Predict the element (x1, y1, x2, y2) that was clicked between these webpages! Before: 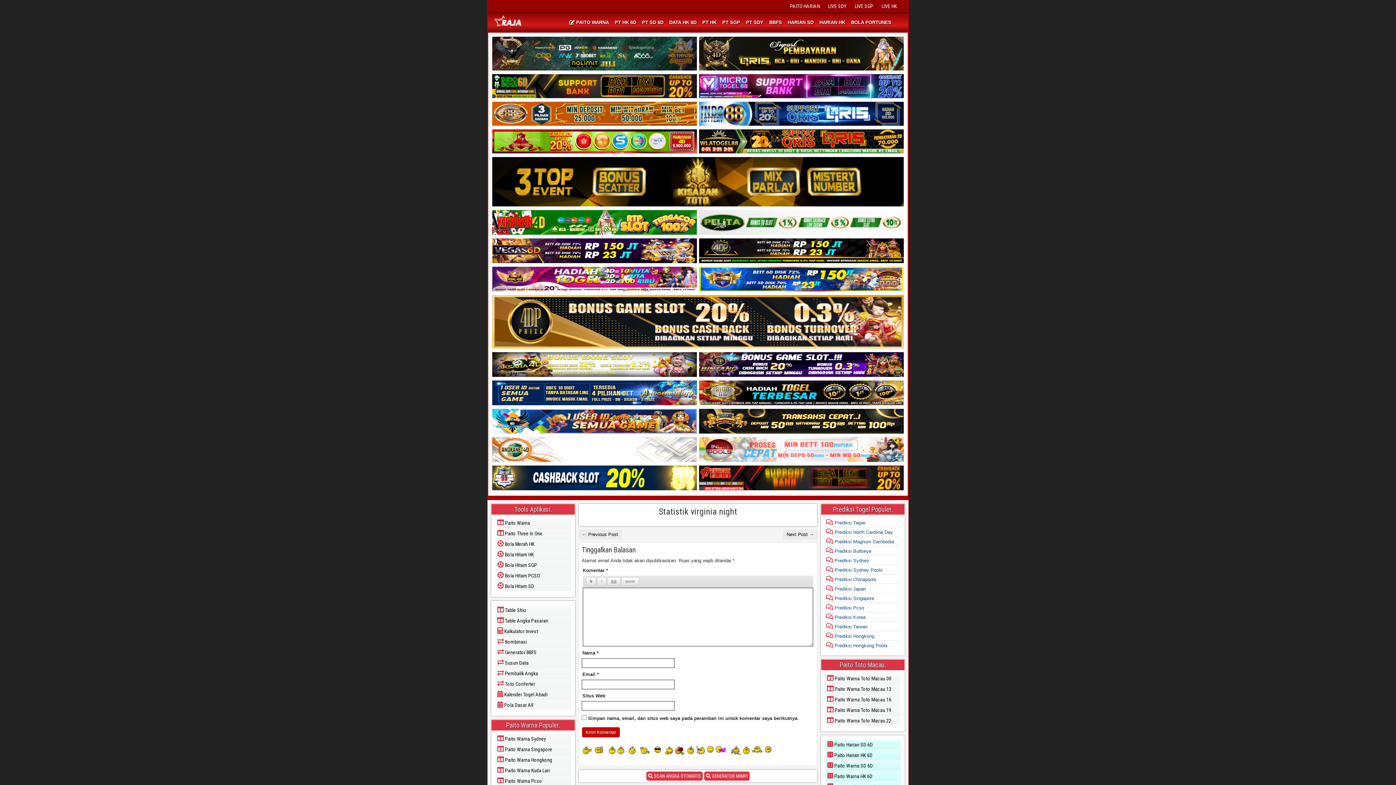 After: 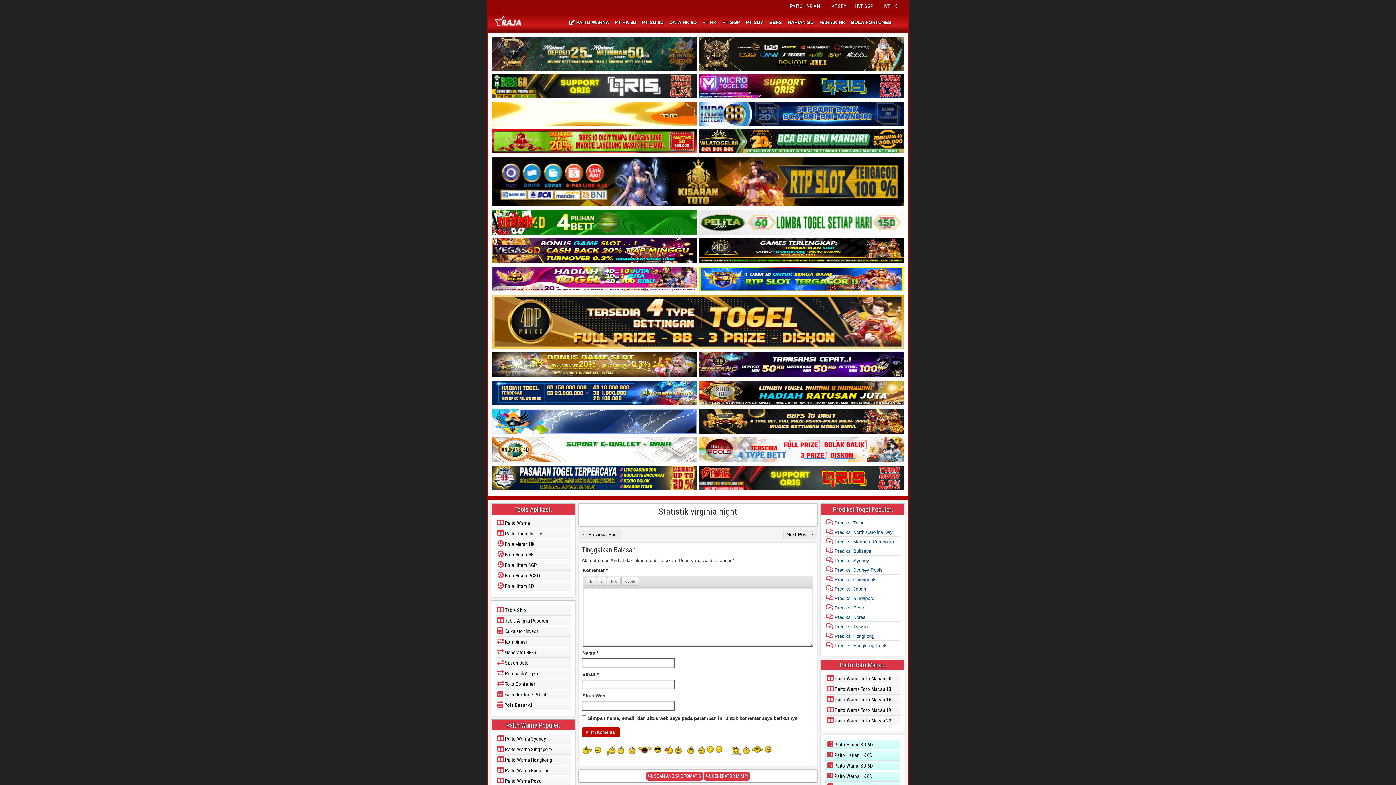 Action: bbox: (491, 66, 697, 72)